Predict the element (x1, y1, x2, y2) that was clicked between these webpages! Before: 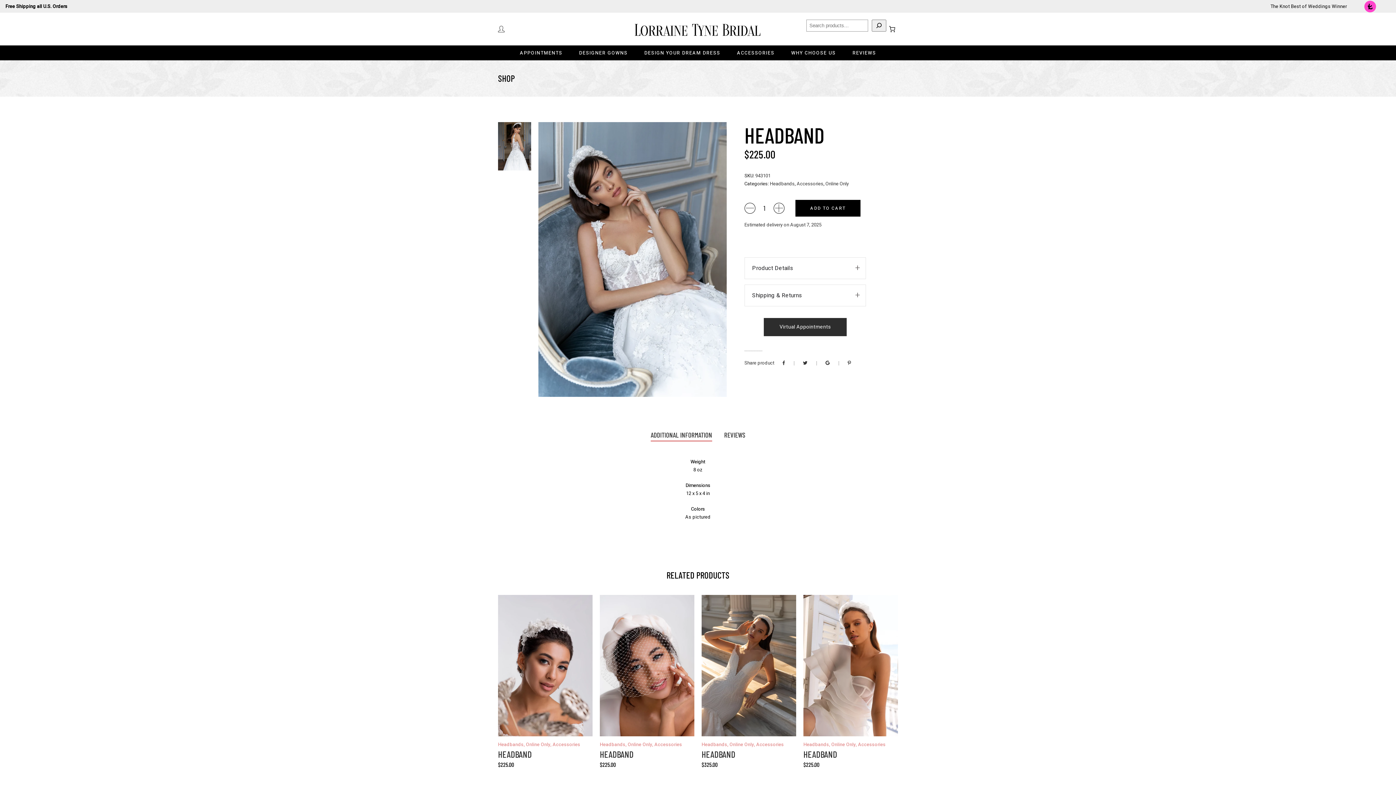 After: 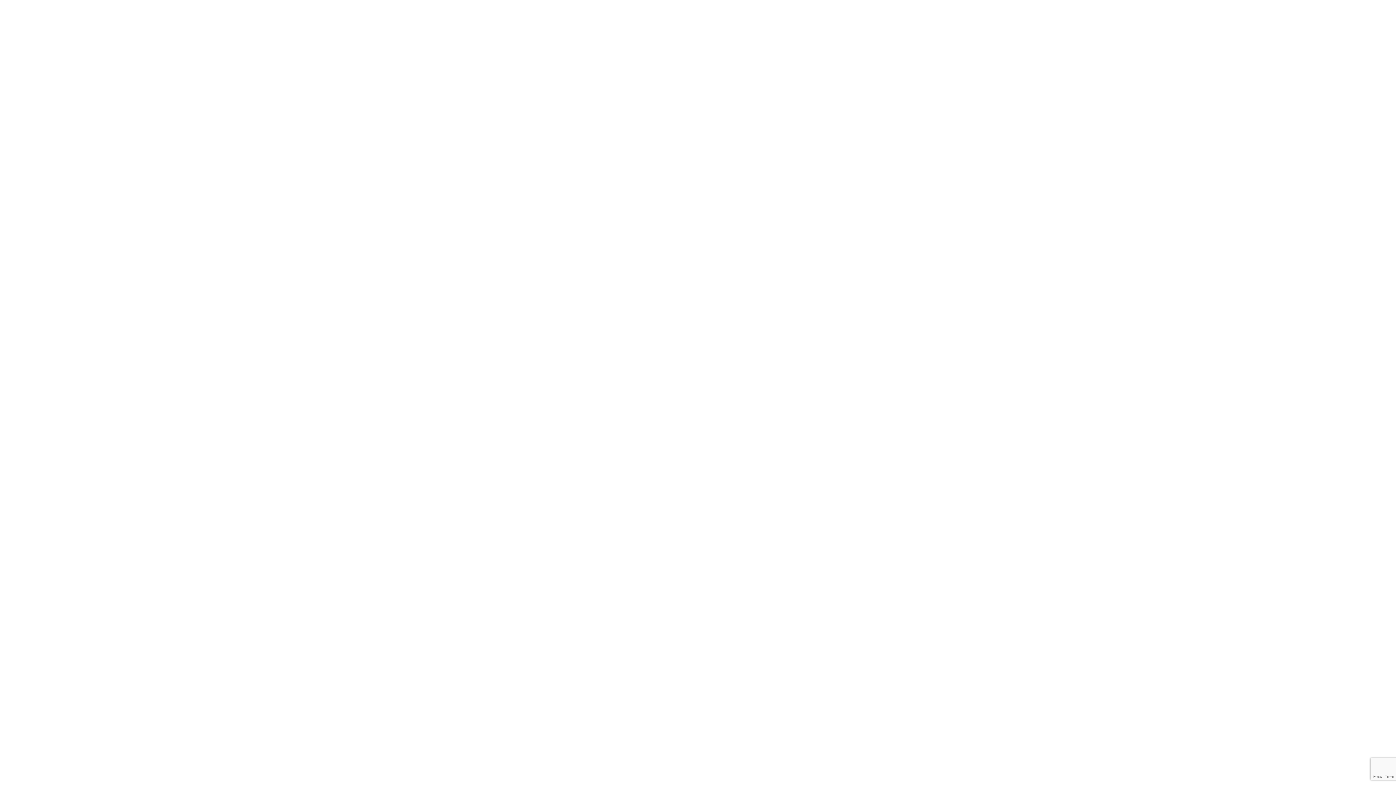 Action: bbox: (636, 48, 728, 57) label: DESIGN YOUR DREAM DRESS